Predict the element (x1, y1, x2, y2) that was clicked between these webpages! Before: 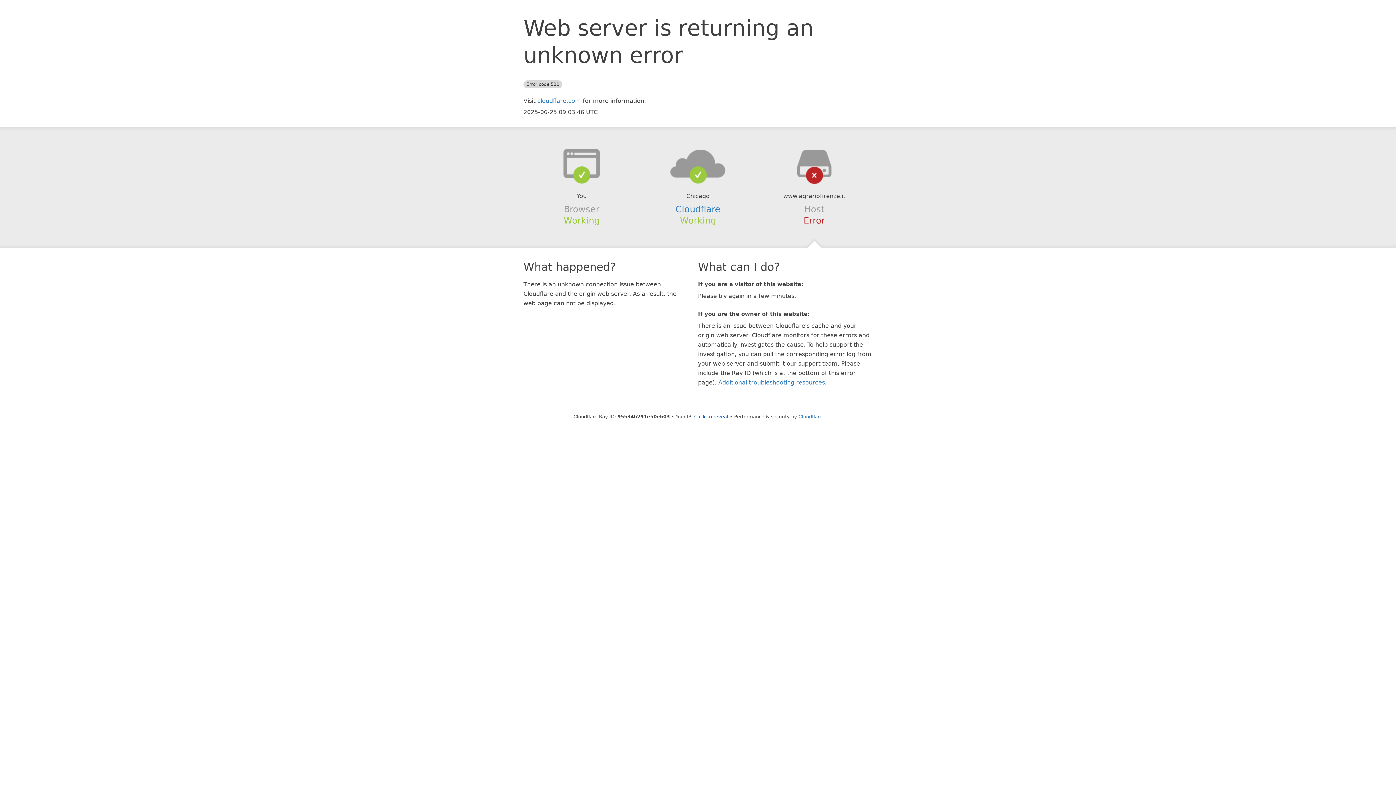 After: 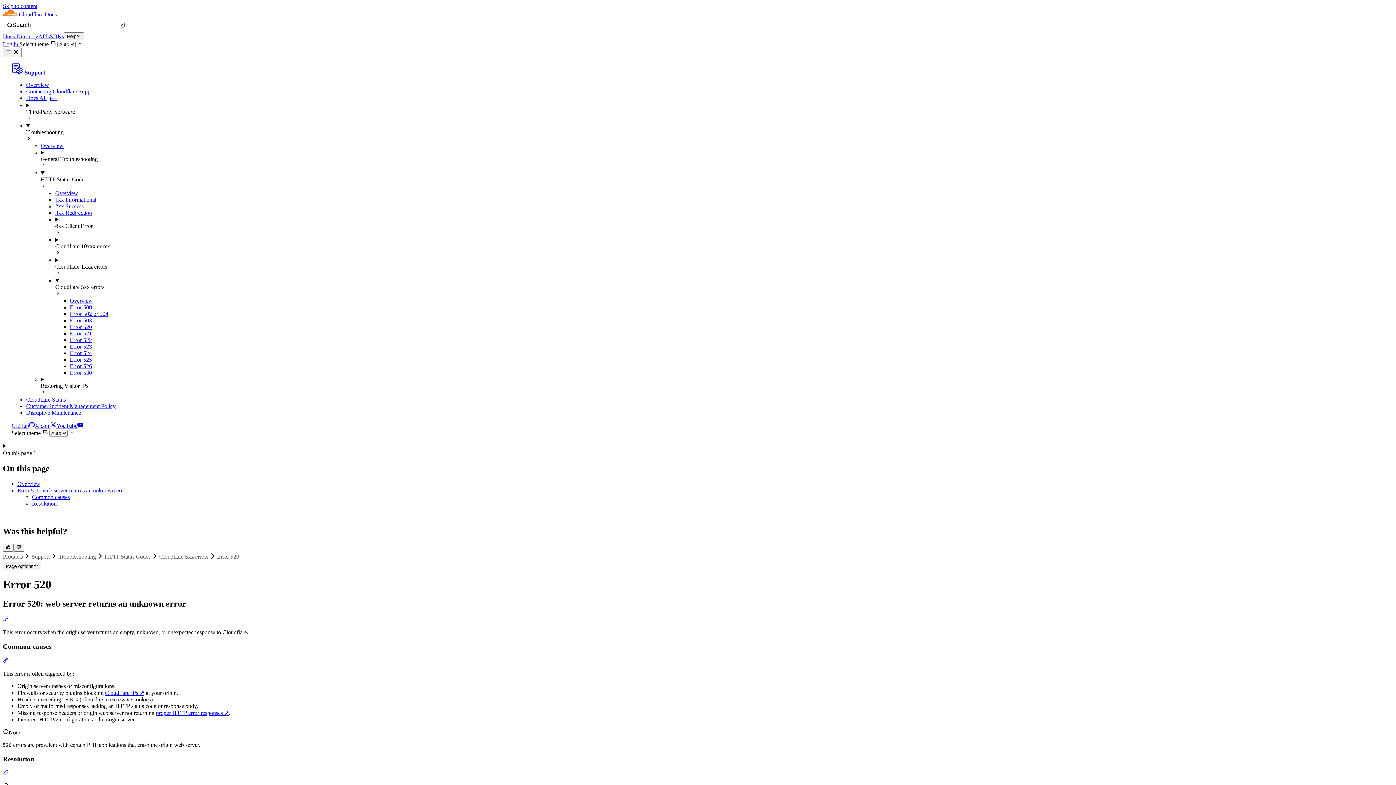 Action: label: Additional troubleshooting resources bbox: (718, 379, 825, 386)